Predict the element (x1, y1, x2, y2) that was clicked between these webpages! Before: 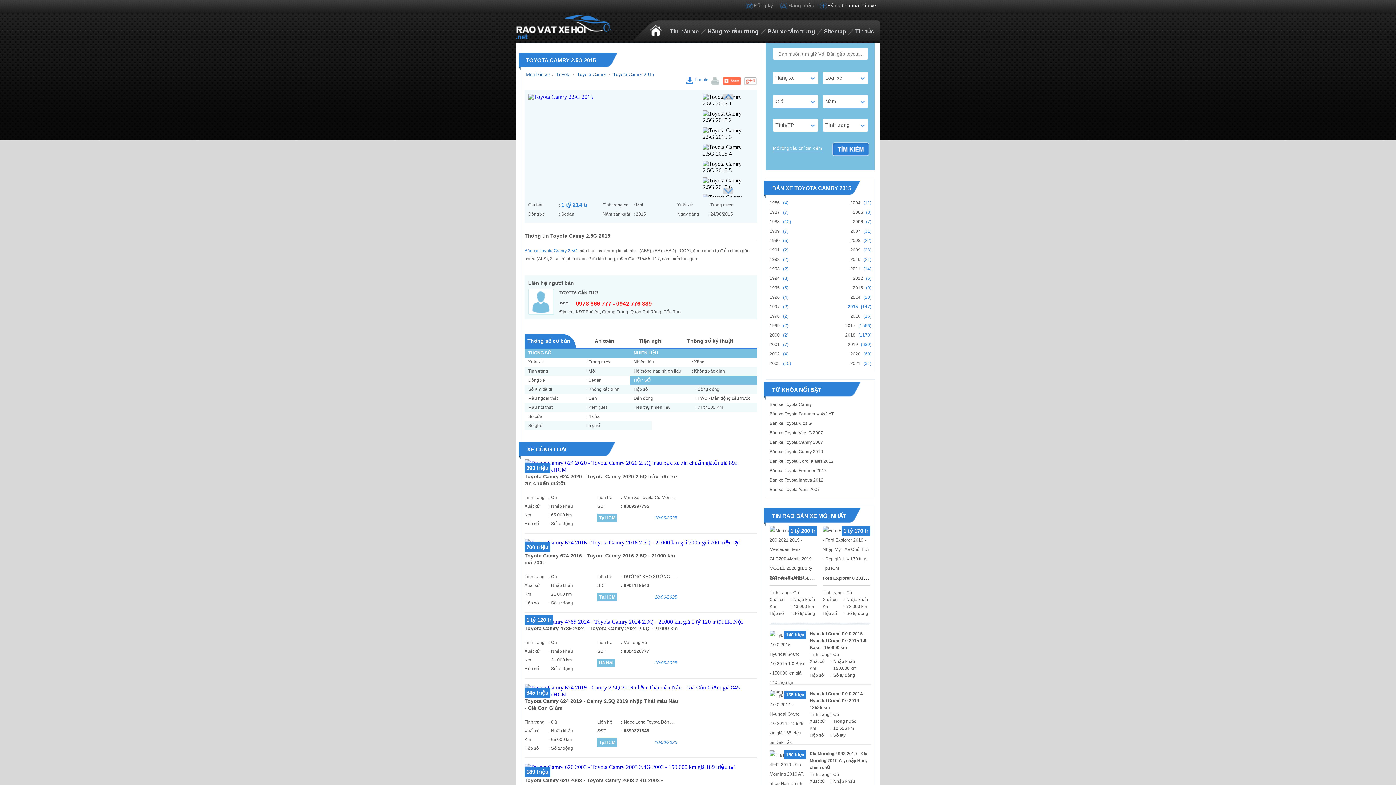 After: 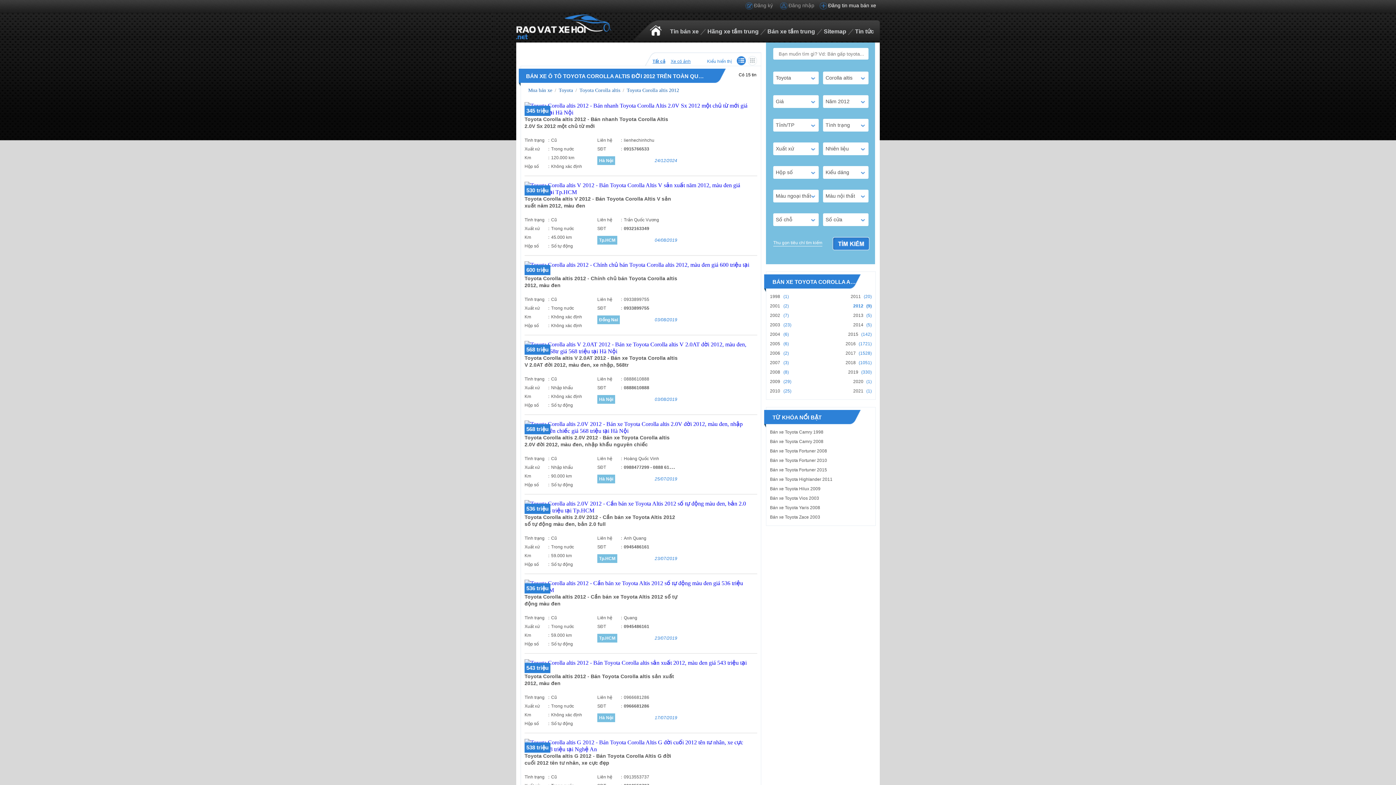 Action: bbox: (769, 458, 833, 464) label: Bán xe Toyota Corolla altis 2012